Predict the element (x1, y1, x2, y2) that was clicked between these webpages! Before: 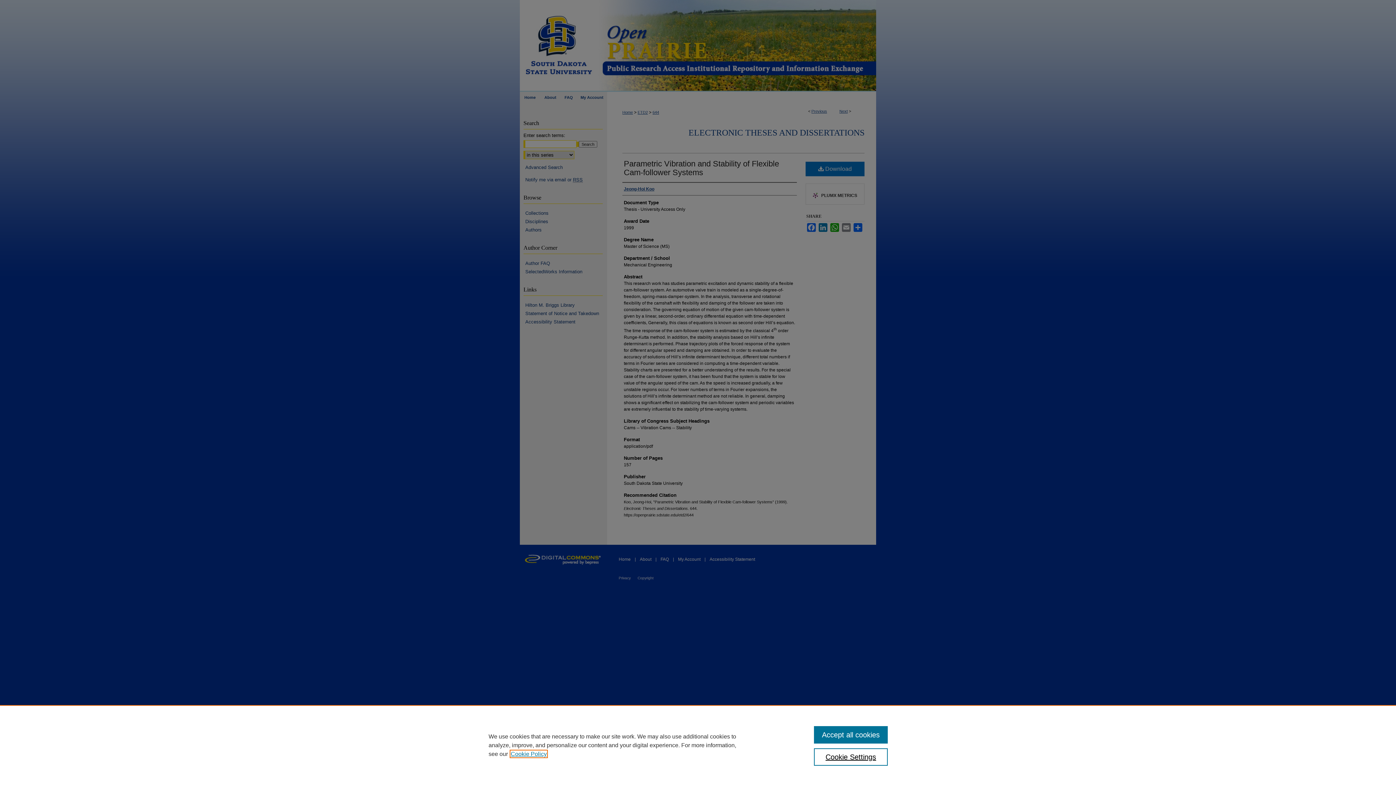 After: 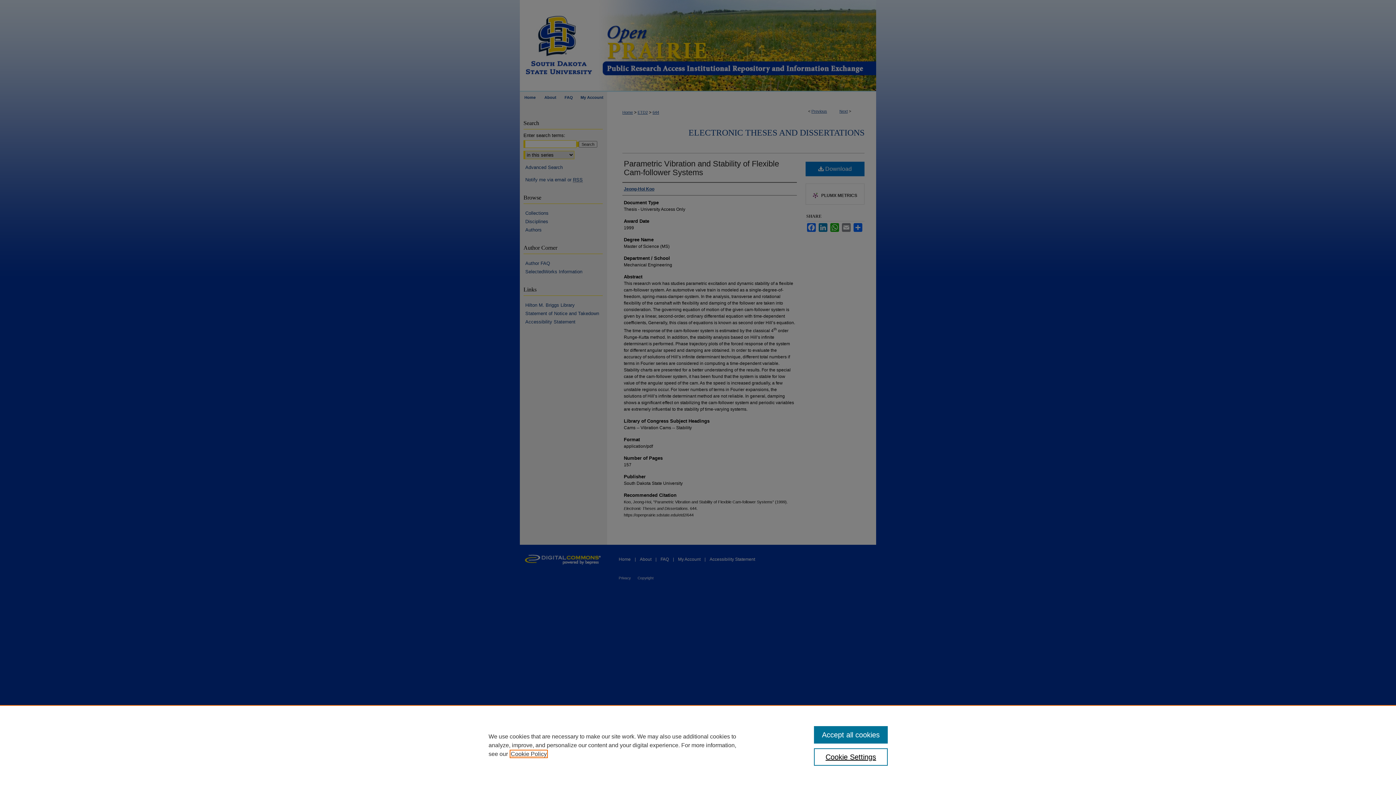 Action: label: , opens in a new tab bbox: (510, 751, 546, 757)